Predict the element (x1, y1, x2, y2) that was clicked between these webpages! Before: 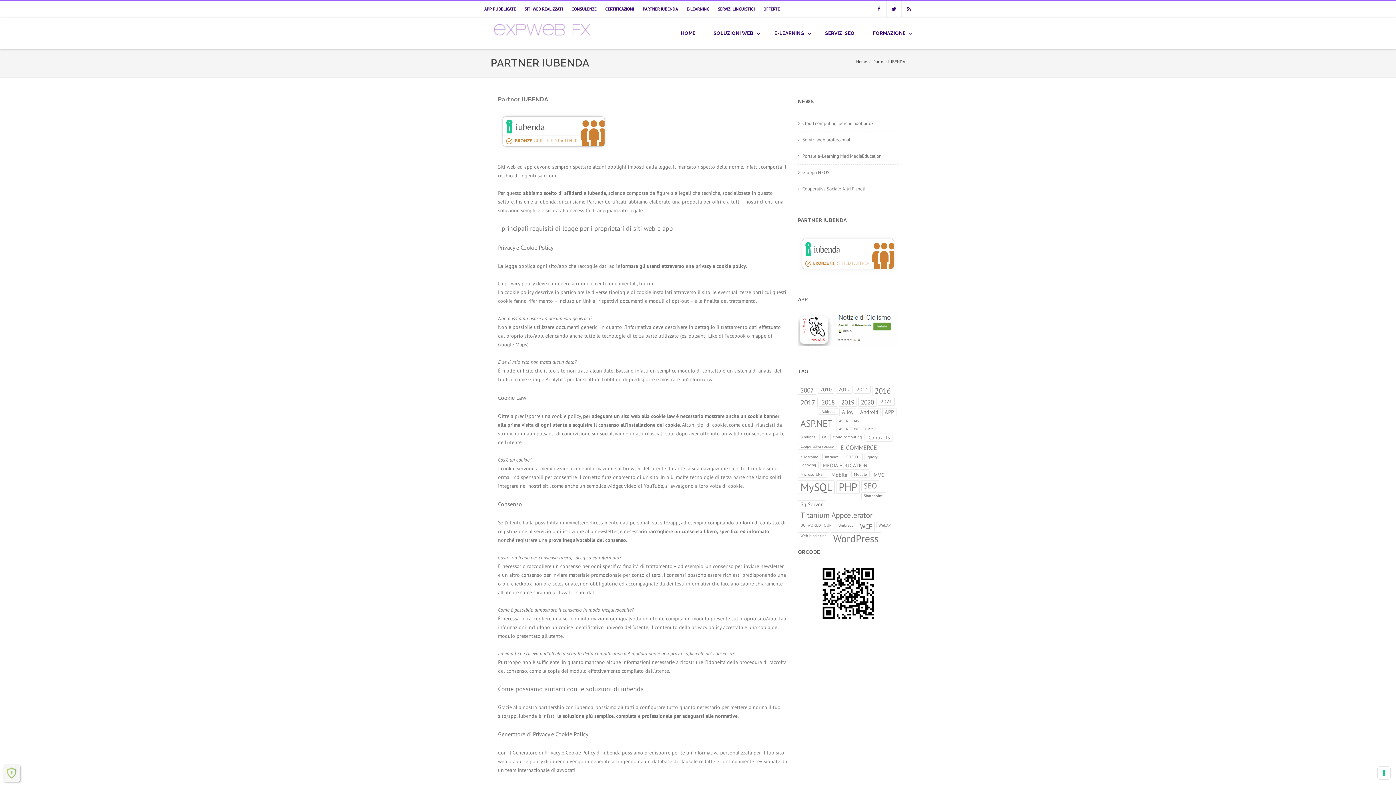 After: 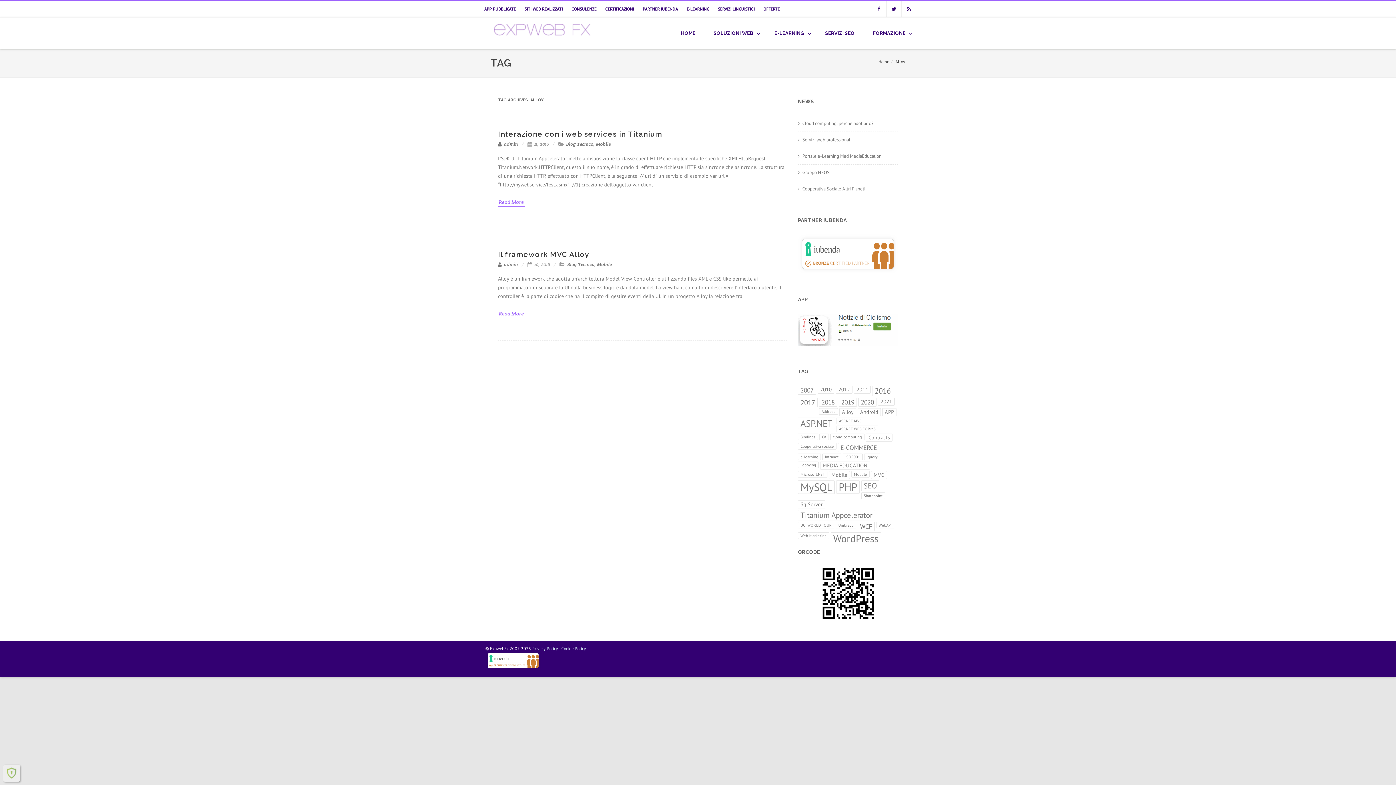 Action: label: Alloy (2 elementi) bbox: (839, 408, 856, 416)